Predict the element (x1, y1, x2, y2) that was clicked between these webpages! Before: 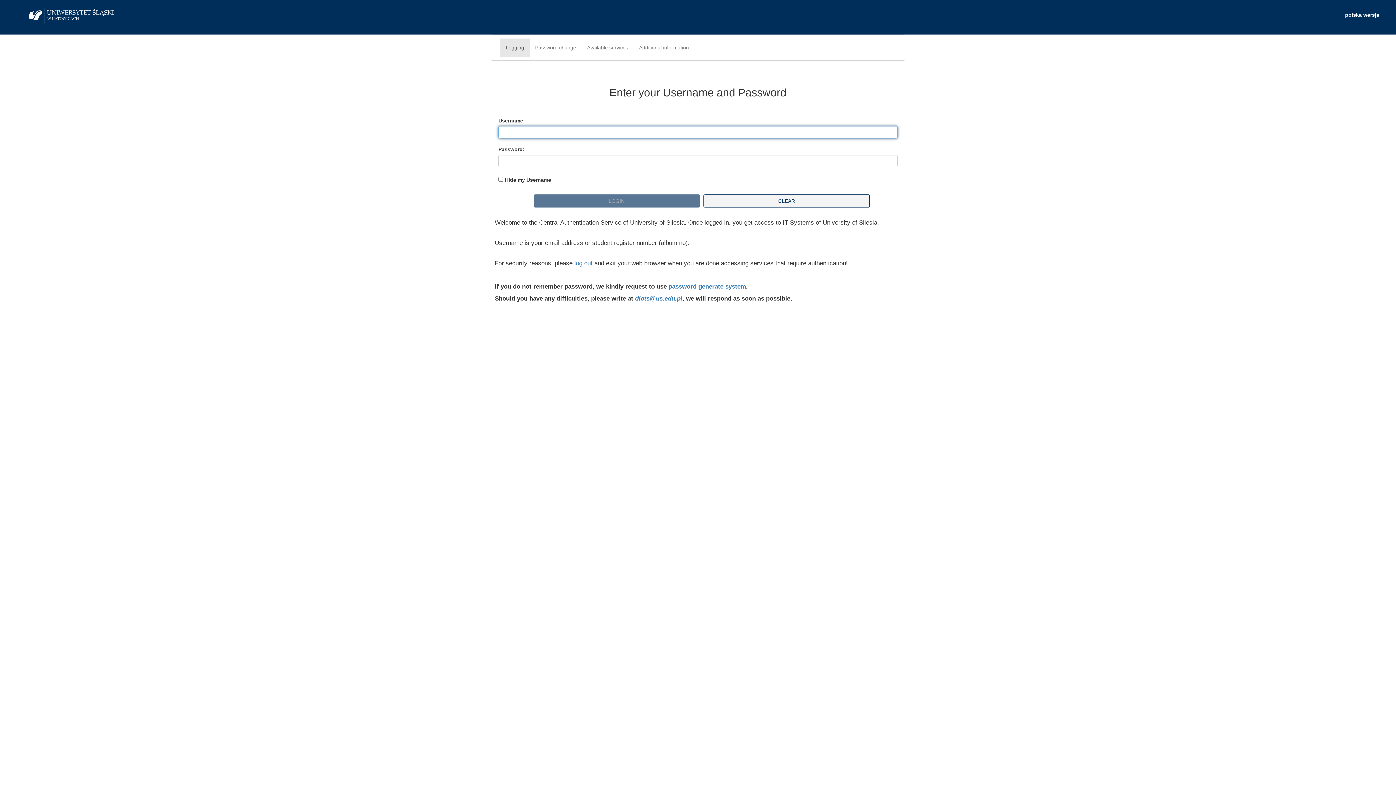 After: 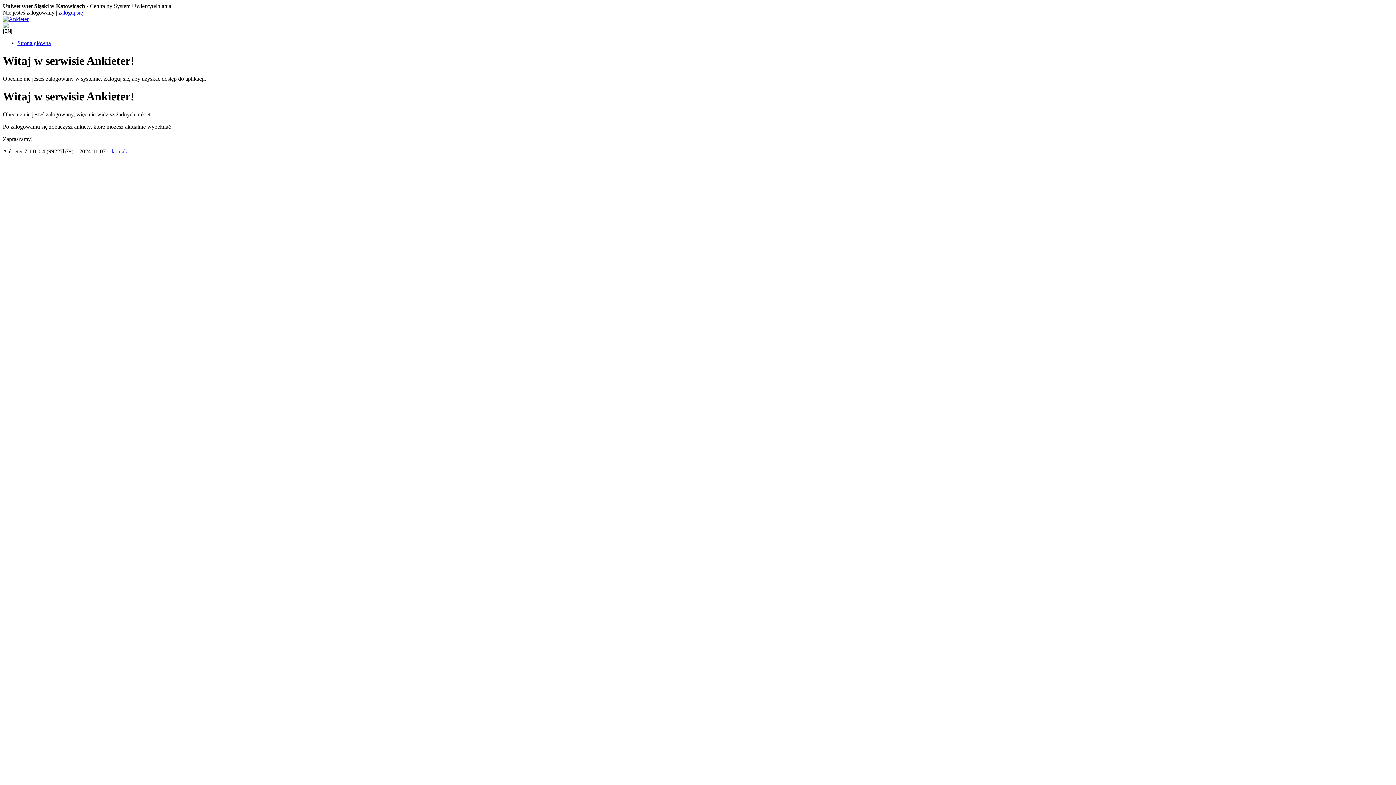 Action: bbox: (509, 470, 562, 478) label: Ankieter Service